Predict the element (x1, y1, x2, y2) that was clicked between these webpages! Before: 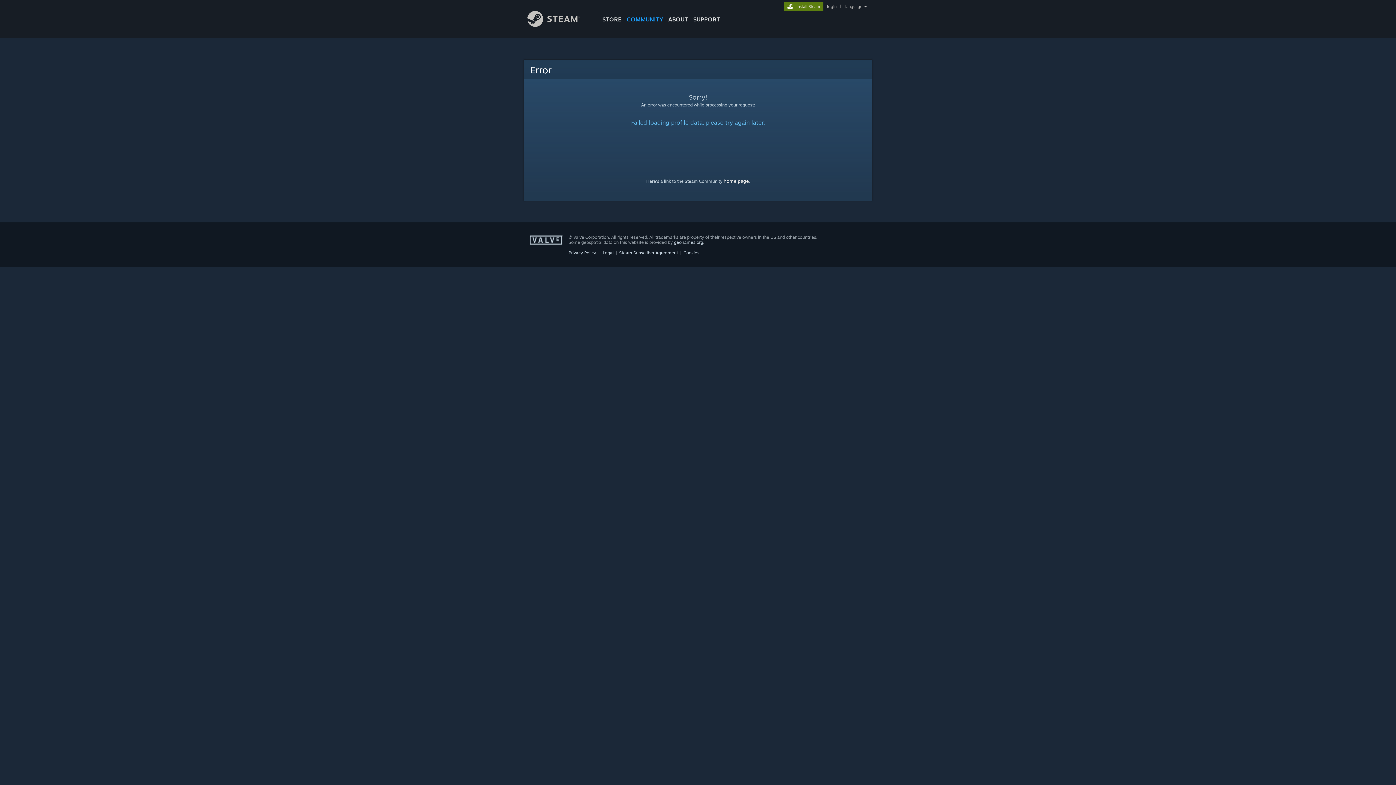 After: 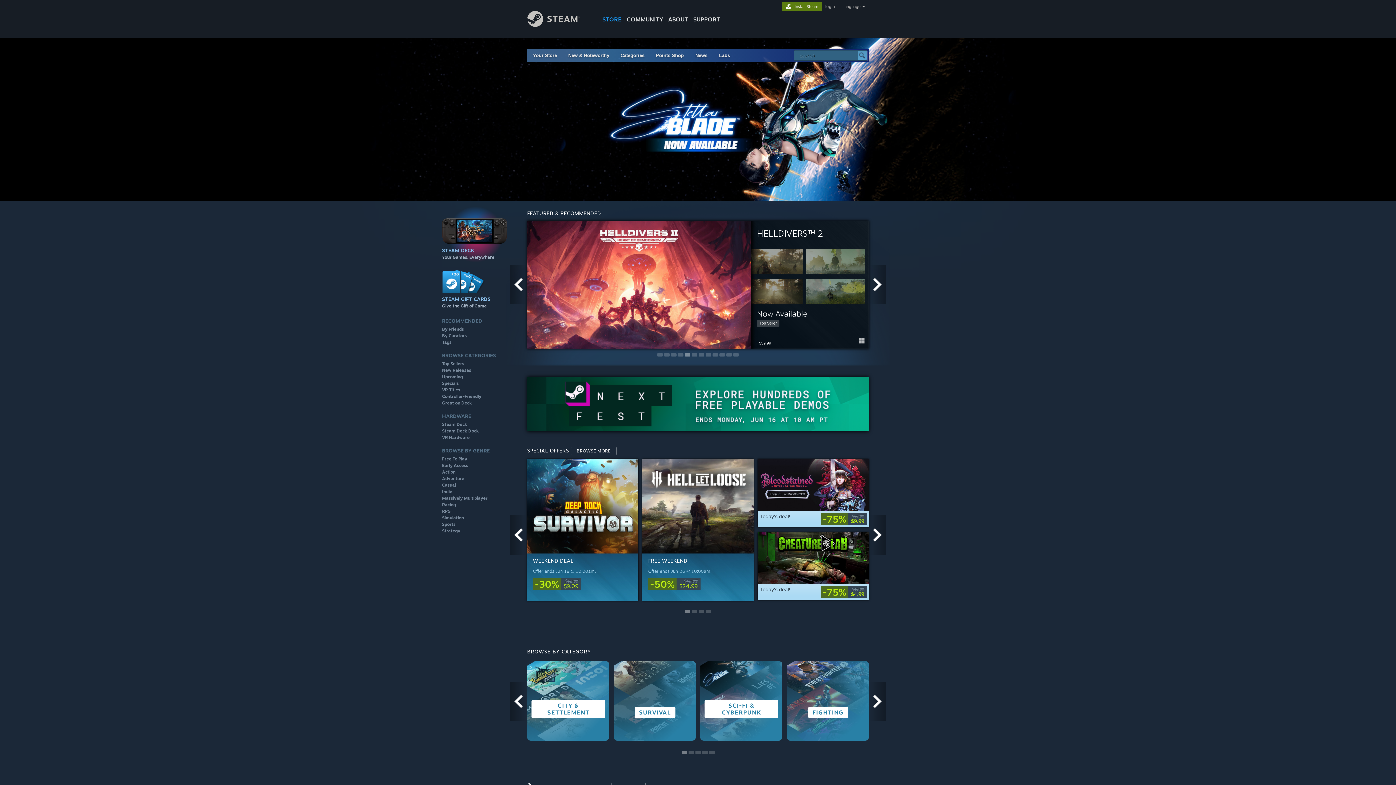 Action: bbox: (527, 21, 591, 28) label: Link to the Steam Homepage